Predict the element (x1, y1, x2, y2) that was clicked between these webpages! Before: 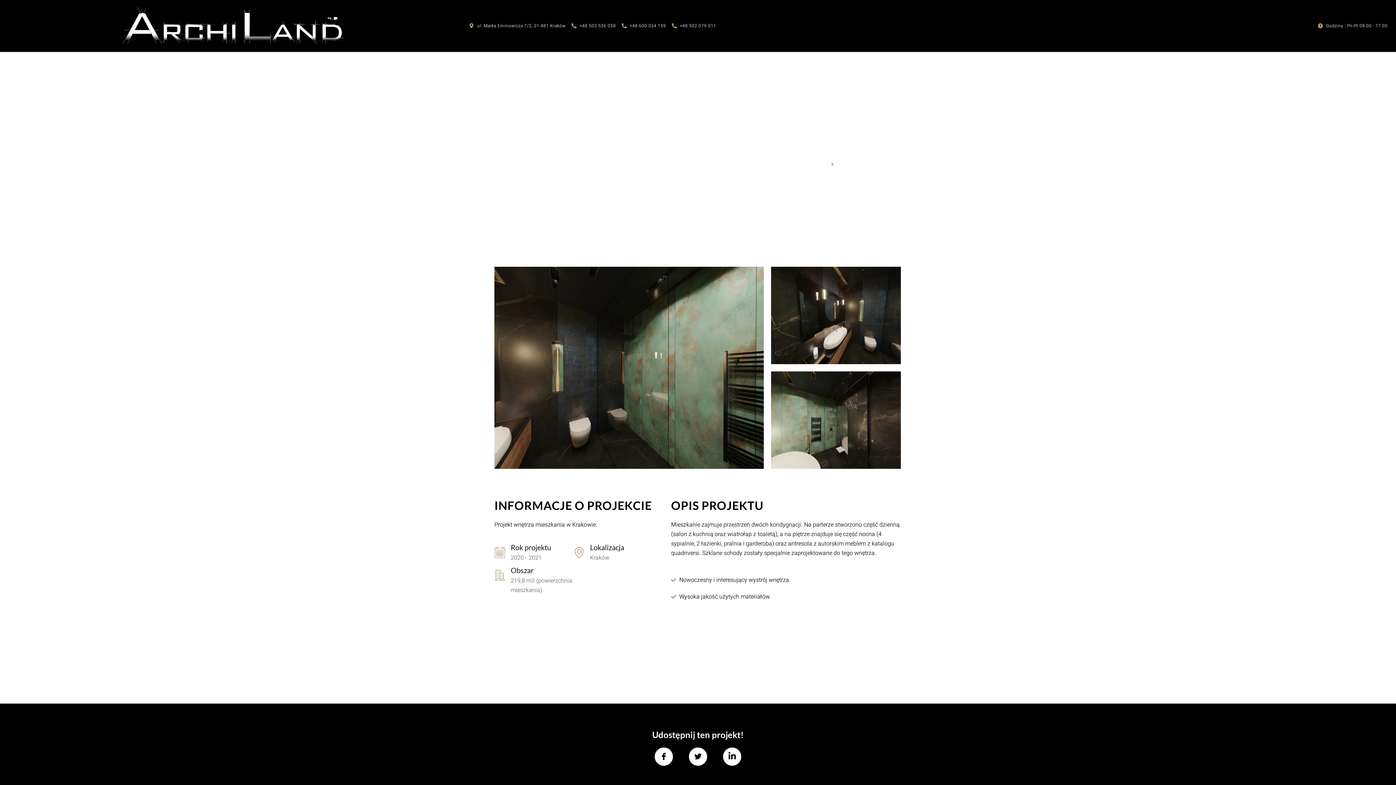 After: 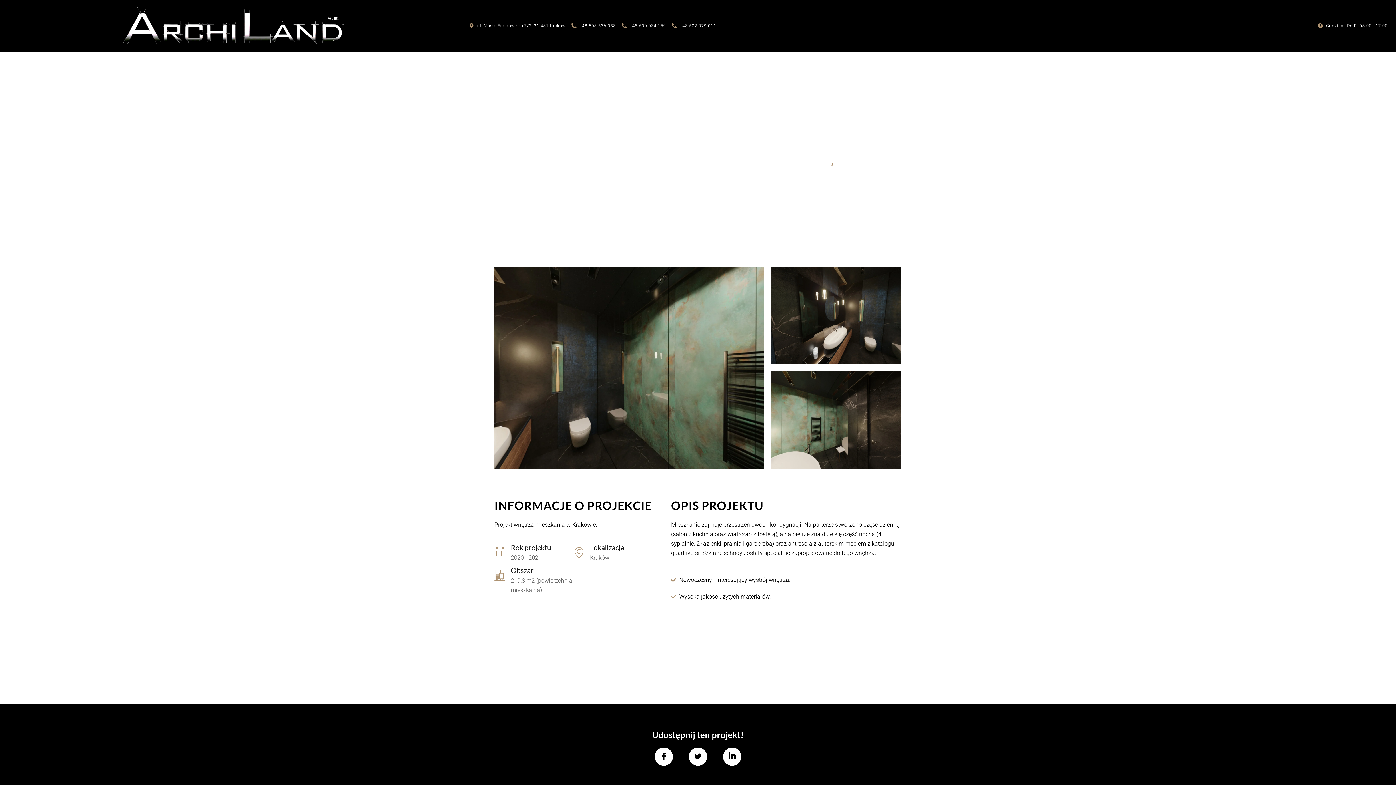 Action: bbox: (830, 159, 901, 169) label: Kraków Wiślane Tarasy